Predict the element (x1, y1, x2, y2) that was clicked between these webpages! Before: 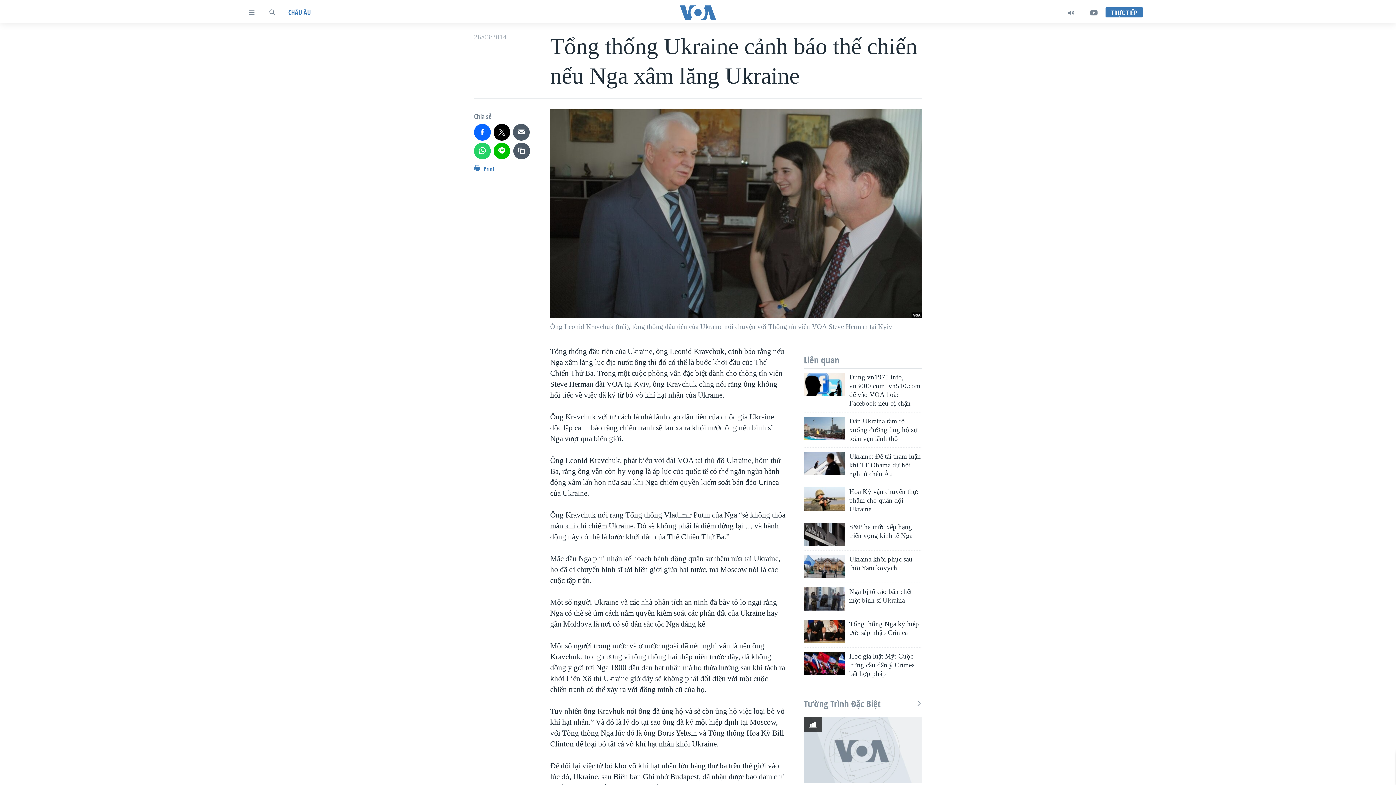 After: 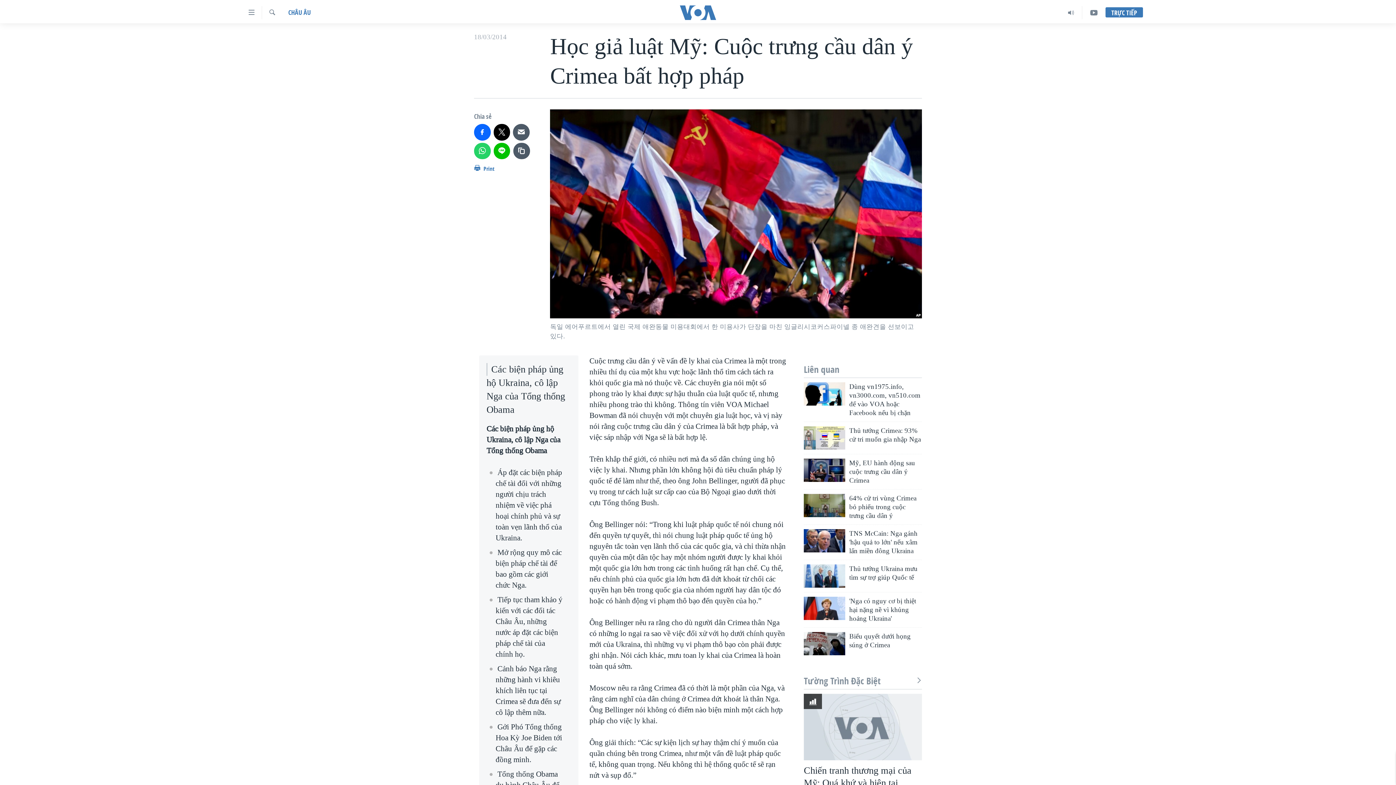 Action: label: Học giả luật Mỹ: Cuộc trưng cầu dân ý Crimea bất hợp pháp bbox: (849, 652, 922, 682)